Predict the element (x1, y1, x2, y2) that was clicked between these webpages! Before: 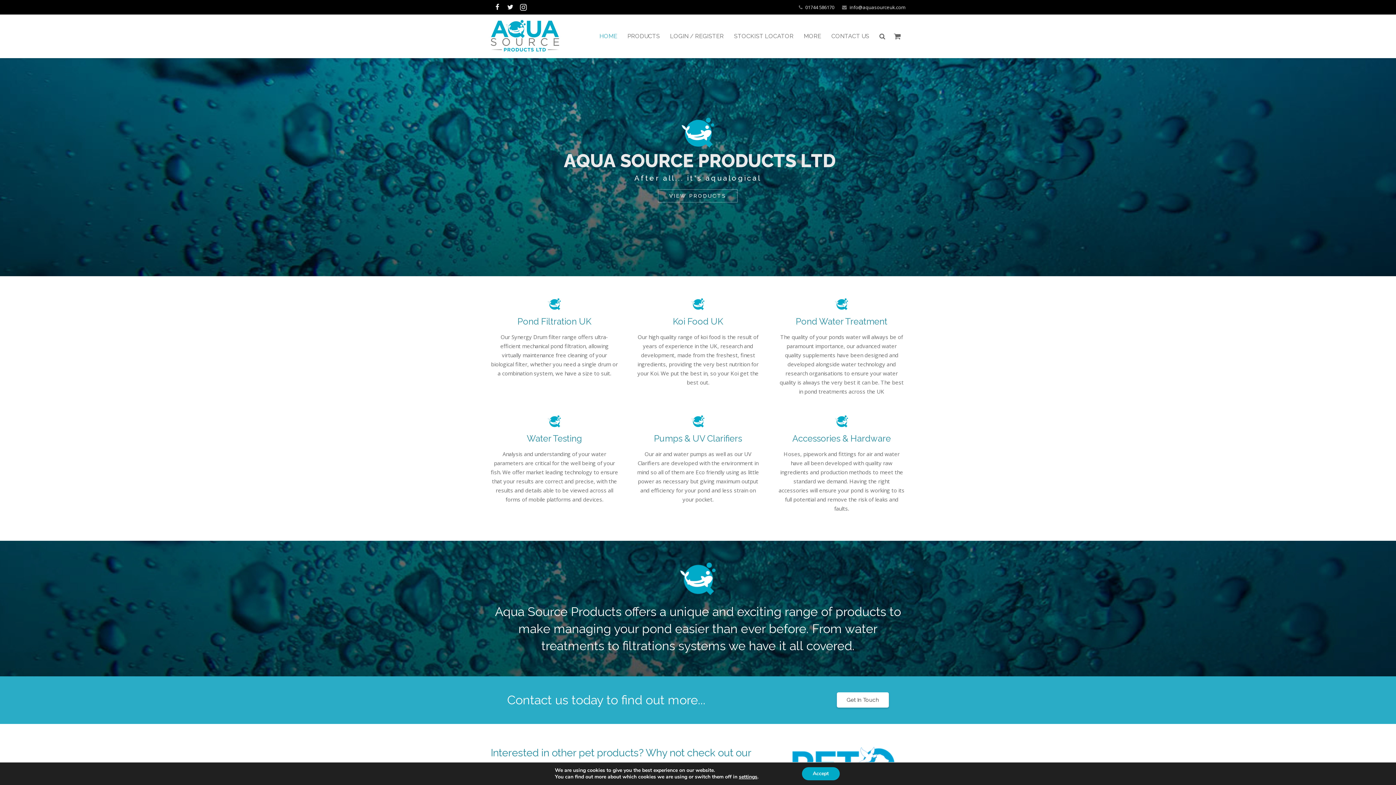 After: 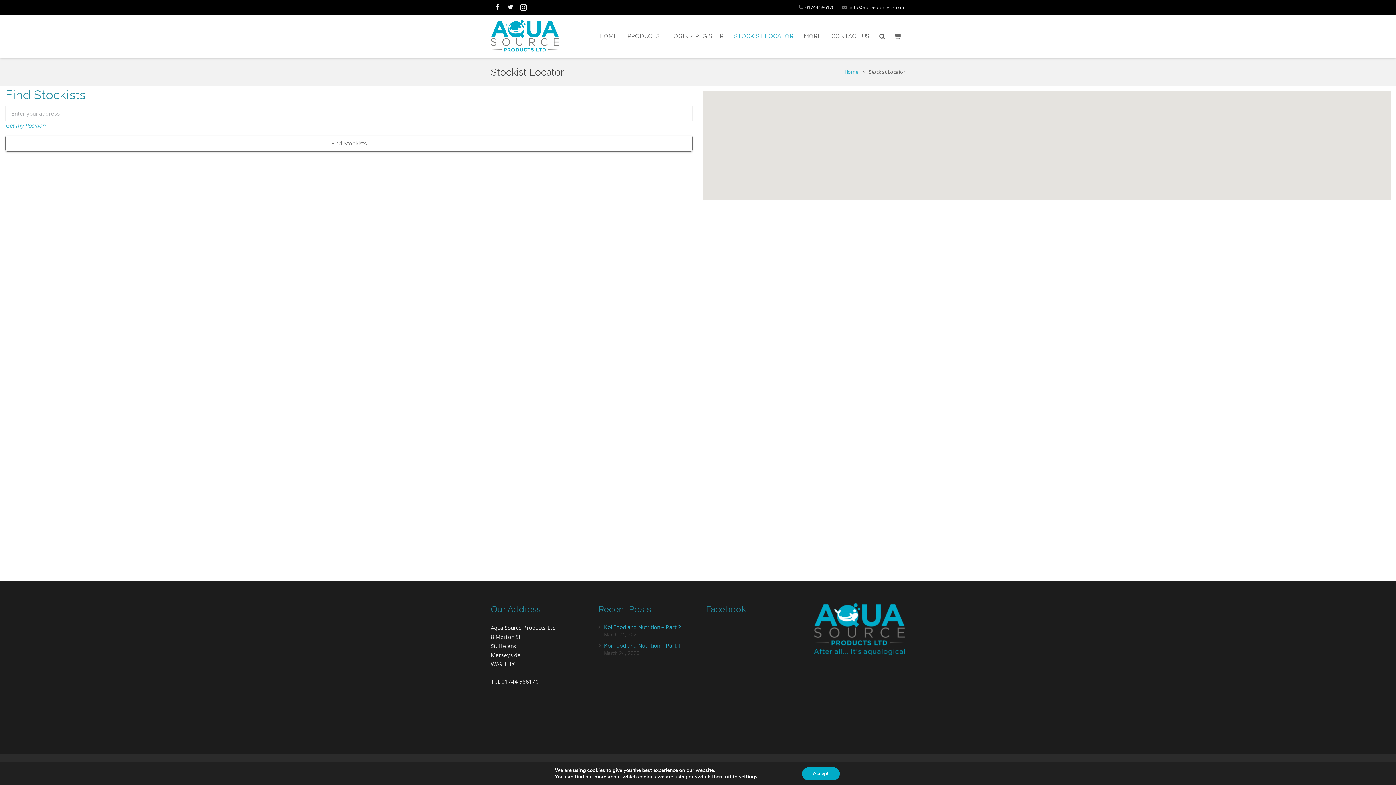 Action: bbox: (729, 27, 798, 45) label: STOCKIST LOCATOR